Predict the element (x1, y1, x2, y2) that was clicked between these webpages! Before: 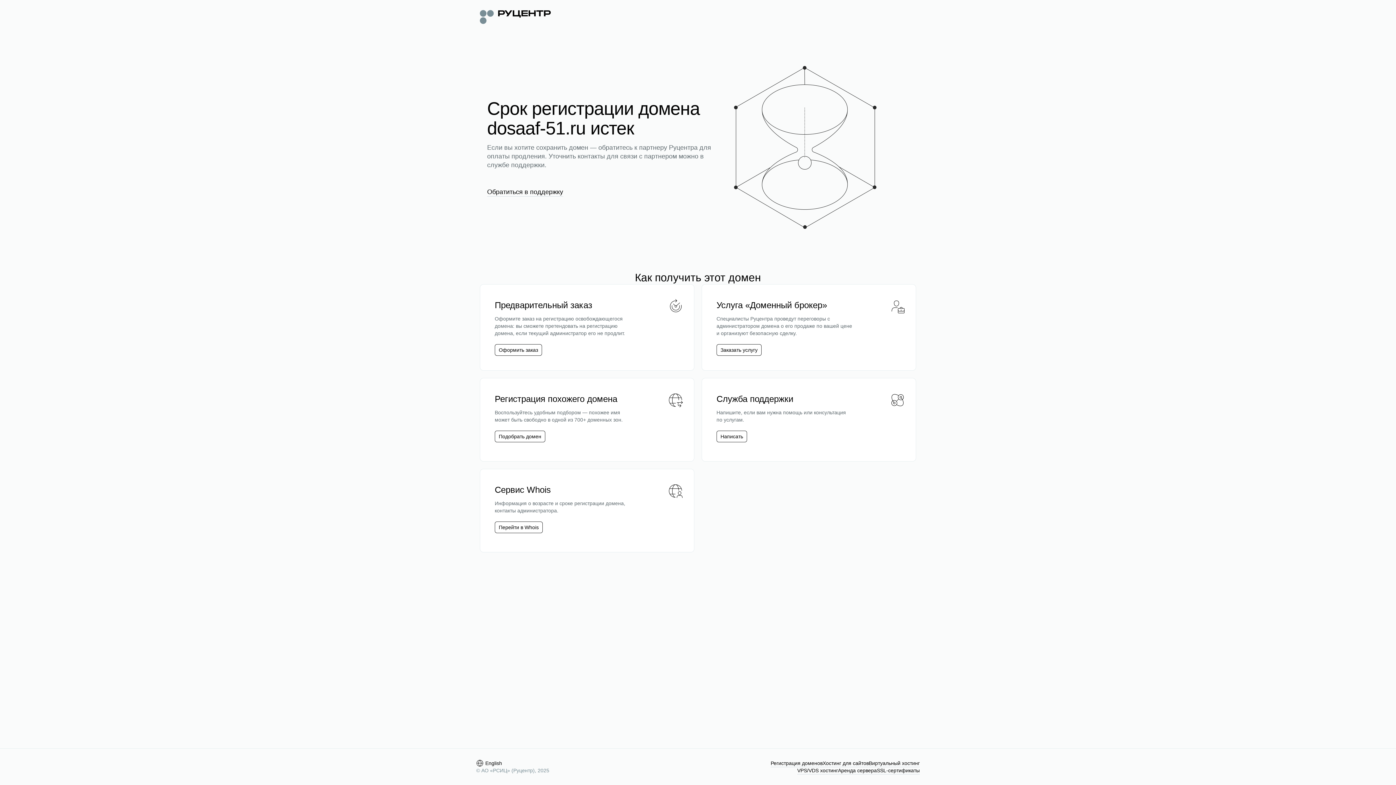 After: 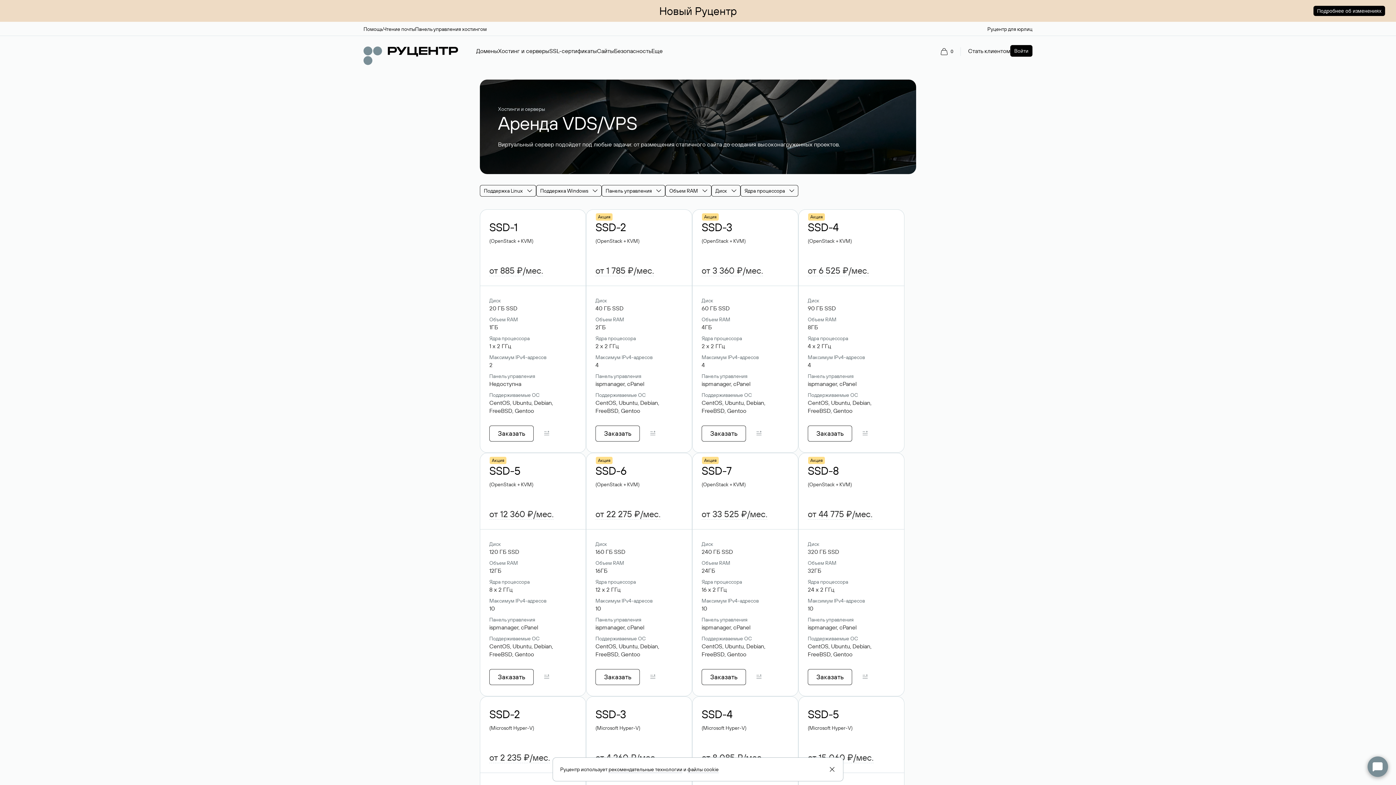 Action: bbox: (797, 767, 838, 774) label: VPS/VDS хостинг